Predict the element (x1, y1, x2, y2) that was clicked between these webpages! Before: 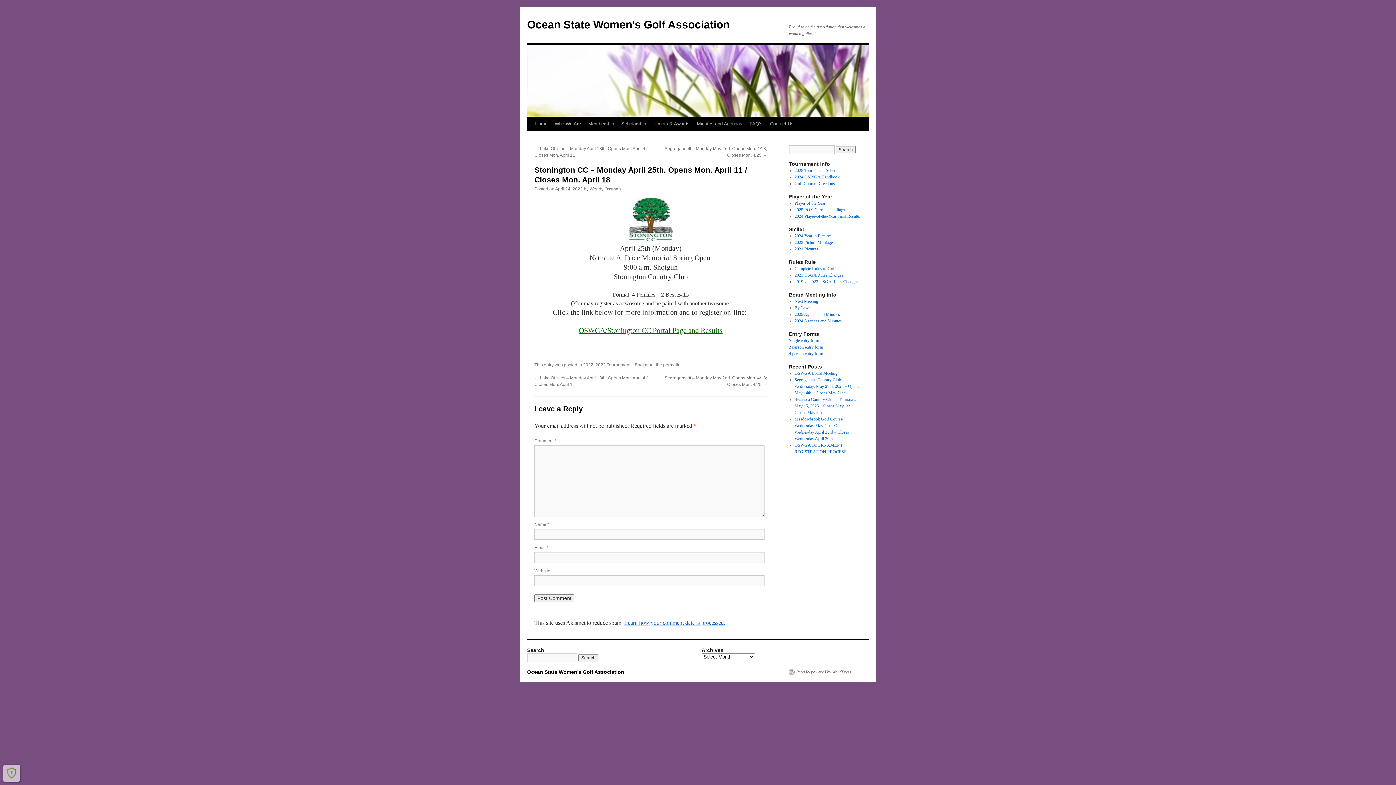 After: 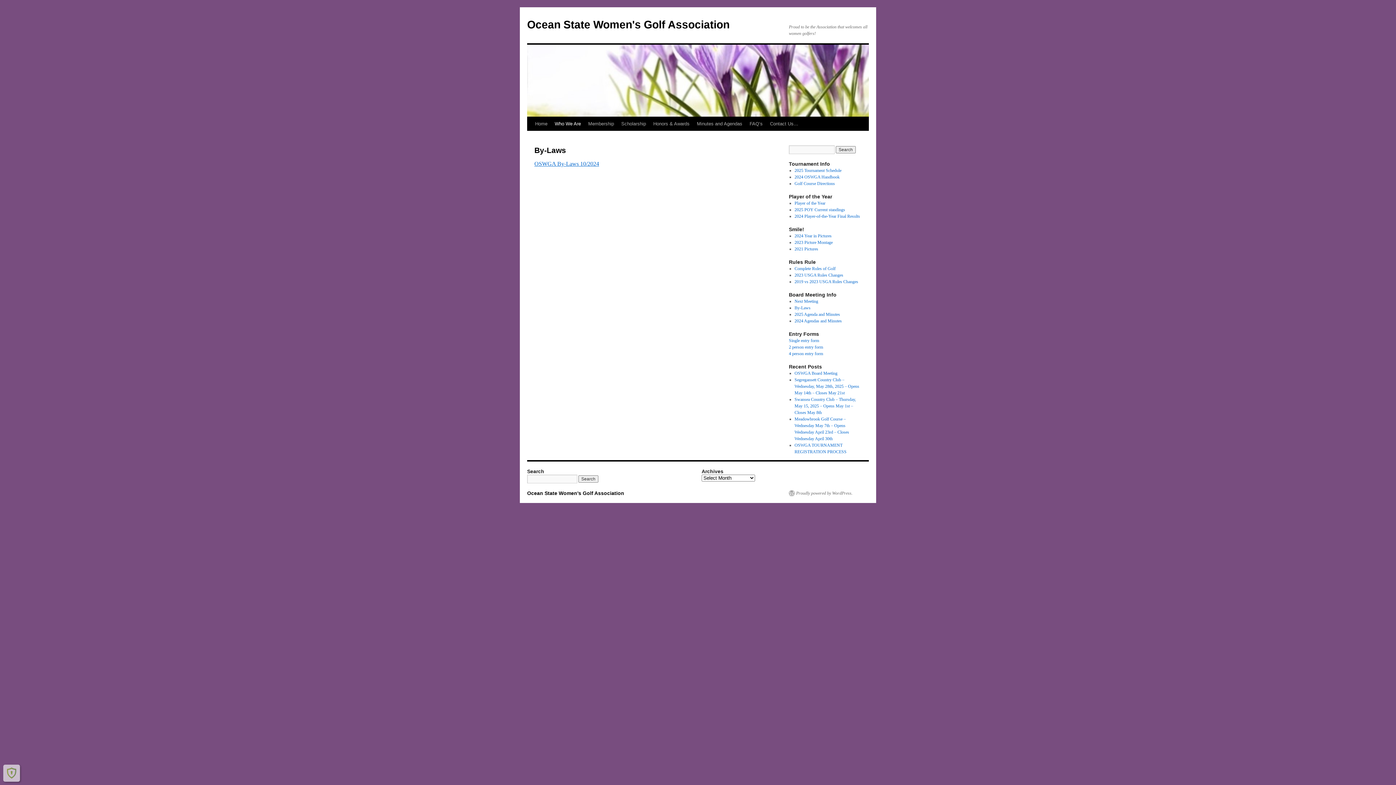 Action: bbox: (551, 117, 584, 130) label: Who We Are